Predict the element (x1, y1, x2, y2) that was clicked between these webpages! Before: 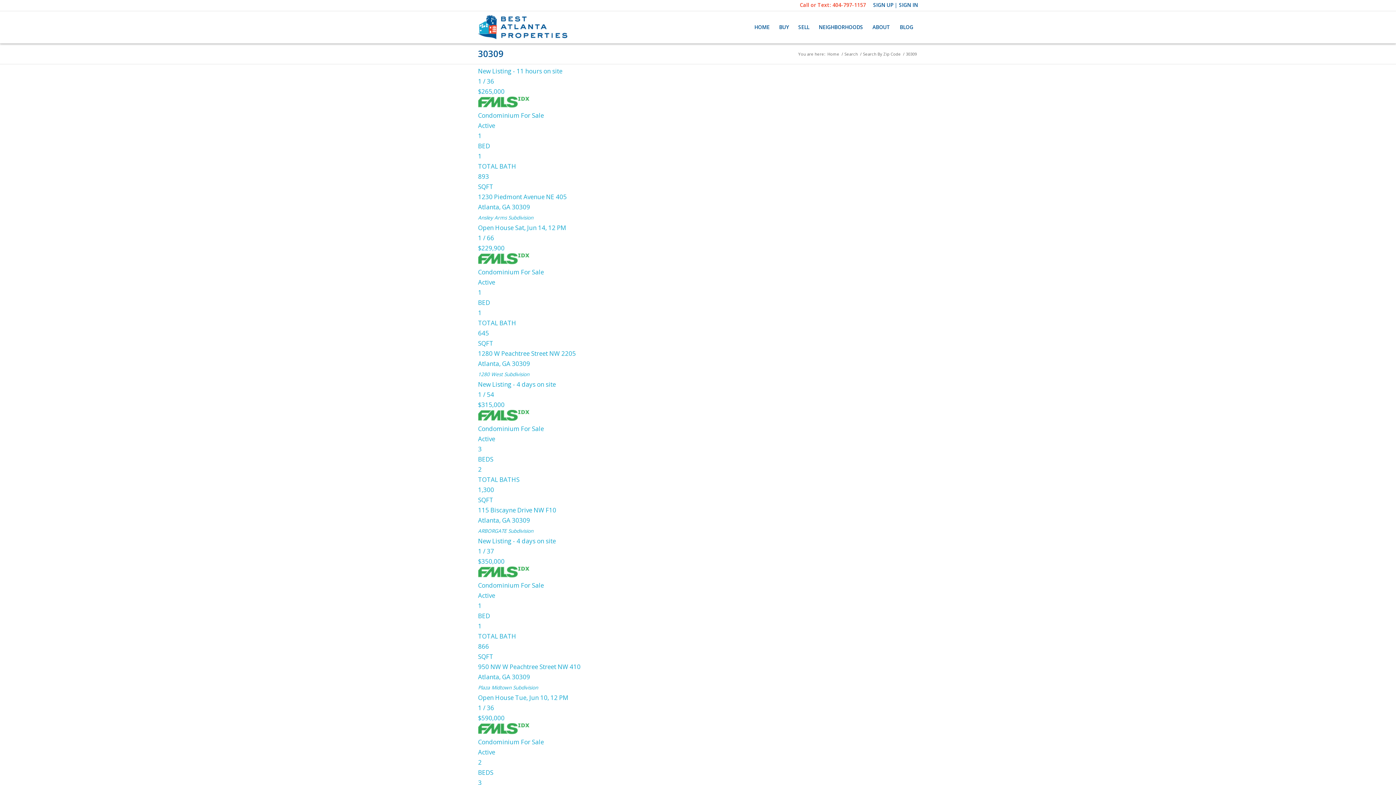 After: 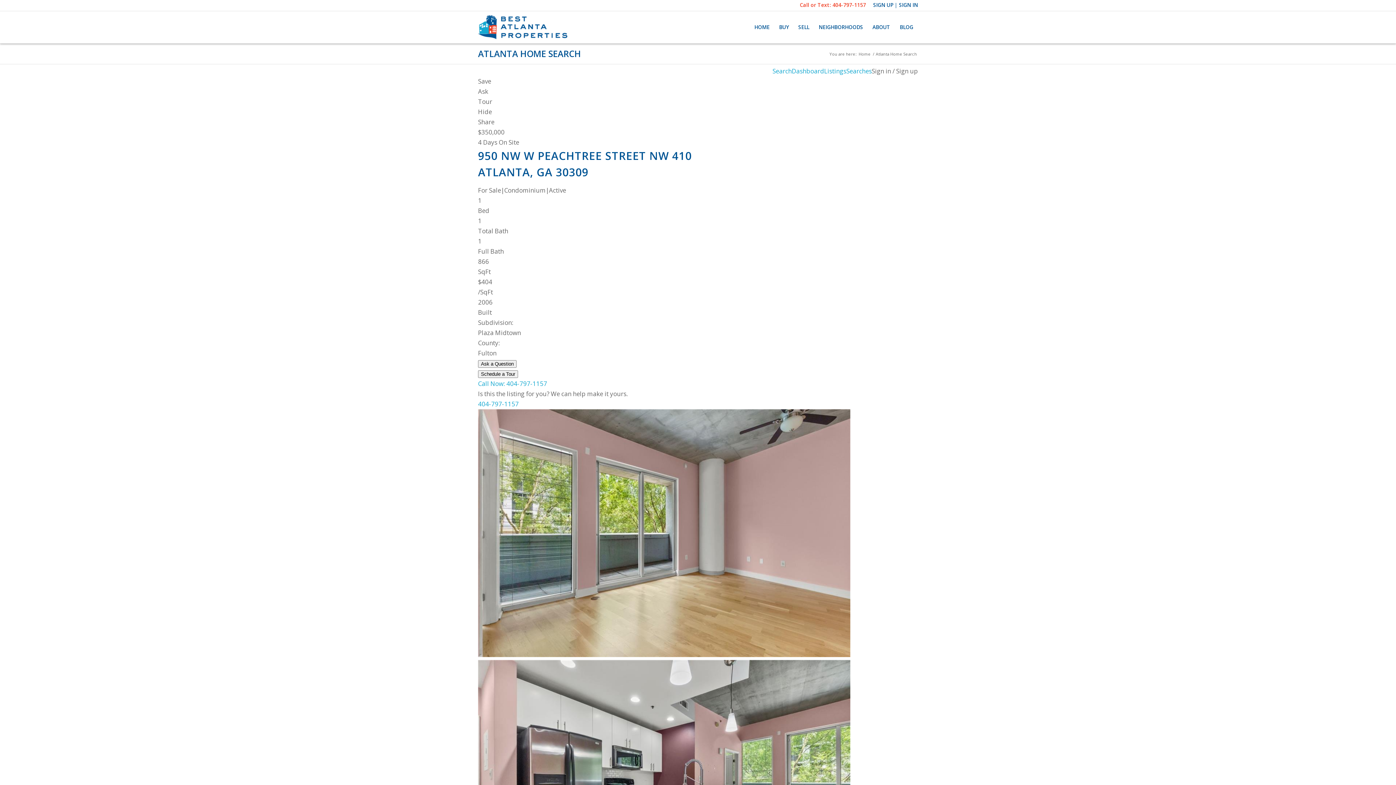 Action: label: New Listing - 4 days on site
1 / 37
$350,000
Condominium For Sale
Active
1
BED
1
TOTAL BATH
866
SQFT
950 NW W Peachtree Street NW 410
Atlanta, GA 30309
Plaza Midtown Subdivision bbox: (478, 536, 918, 693)